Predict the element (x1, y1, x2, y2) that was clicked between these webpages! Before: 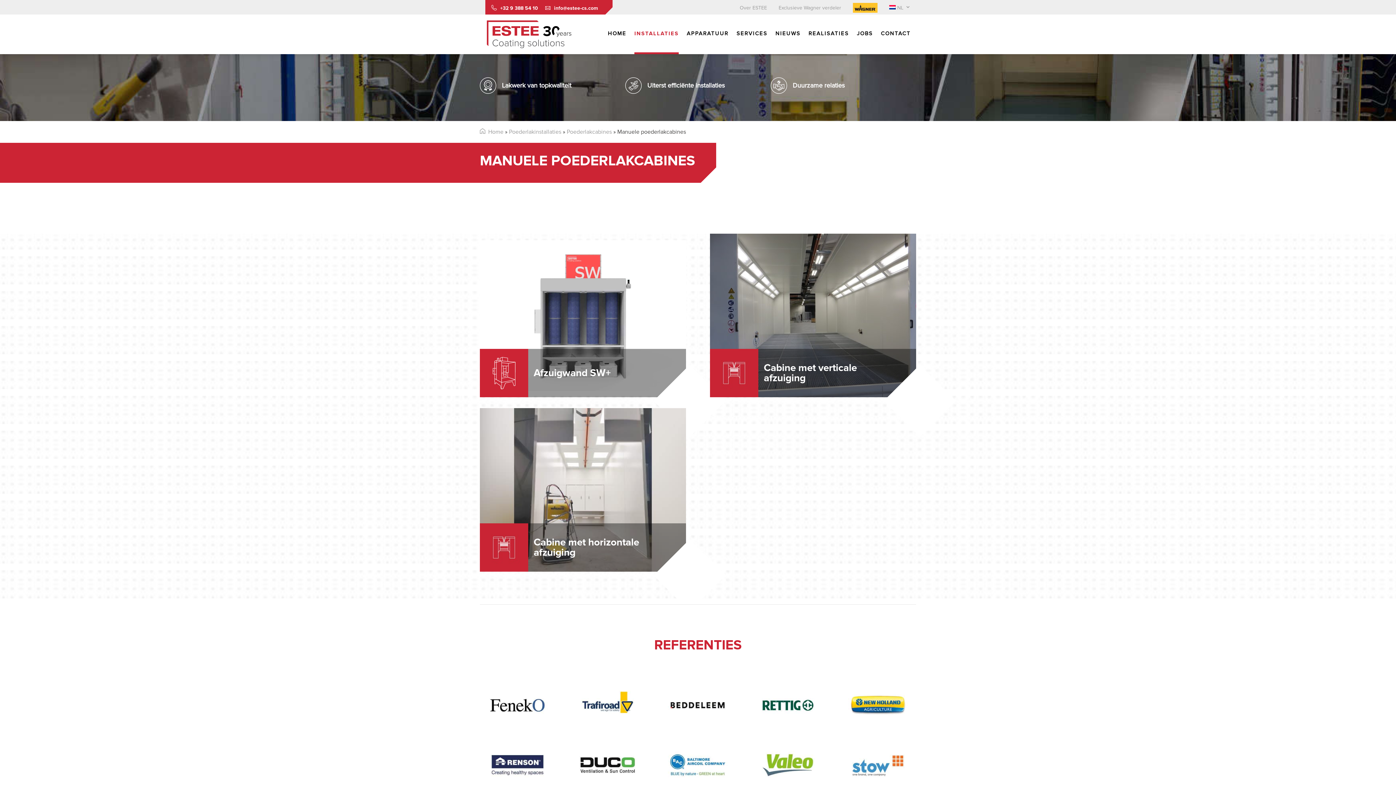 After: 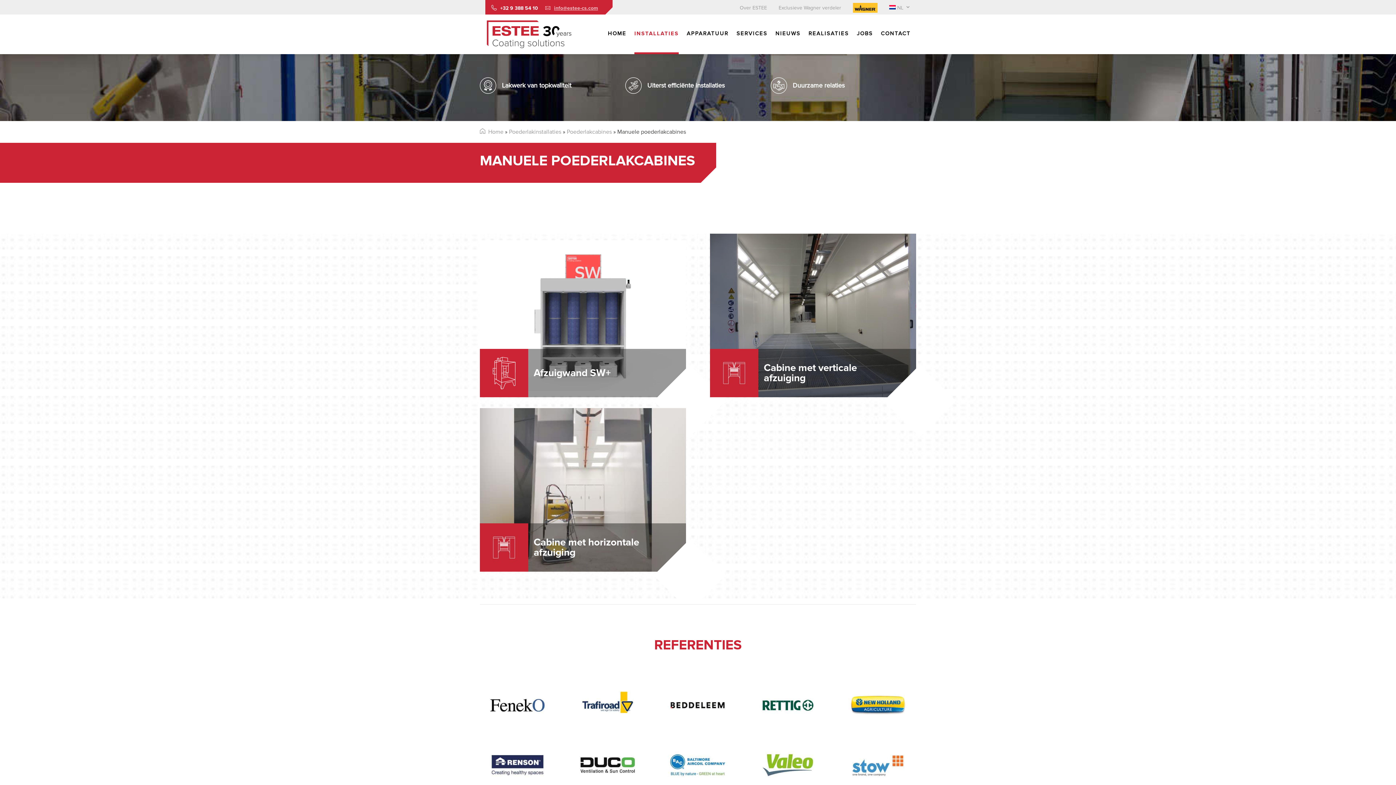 Action: bbox: (544, 4, 598, 11) label: info@estee-cs.com